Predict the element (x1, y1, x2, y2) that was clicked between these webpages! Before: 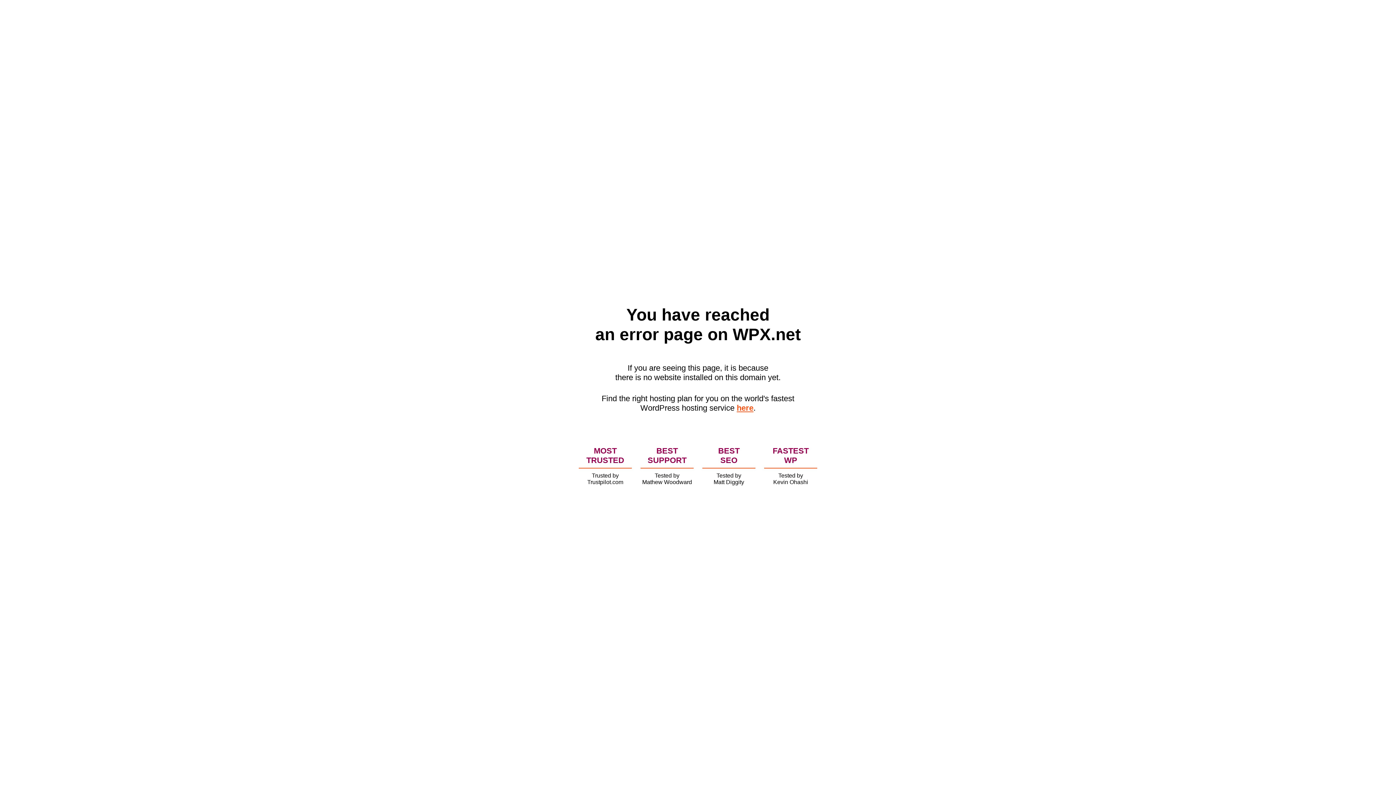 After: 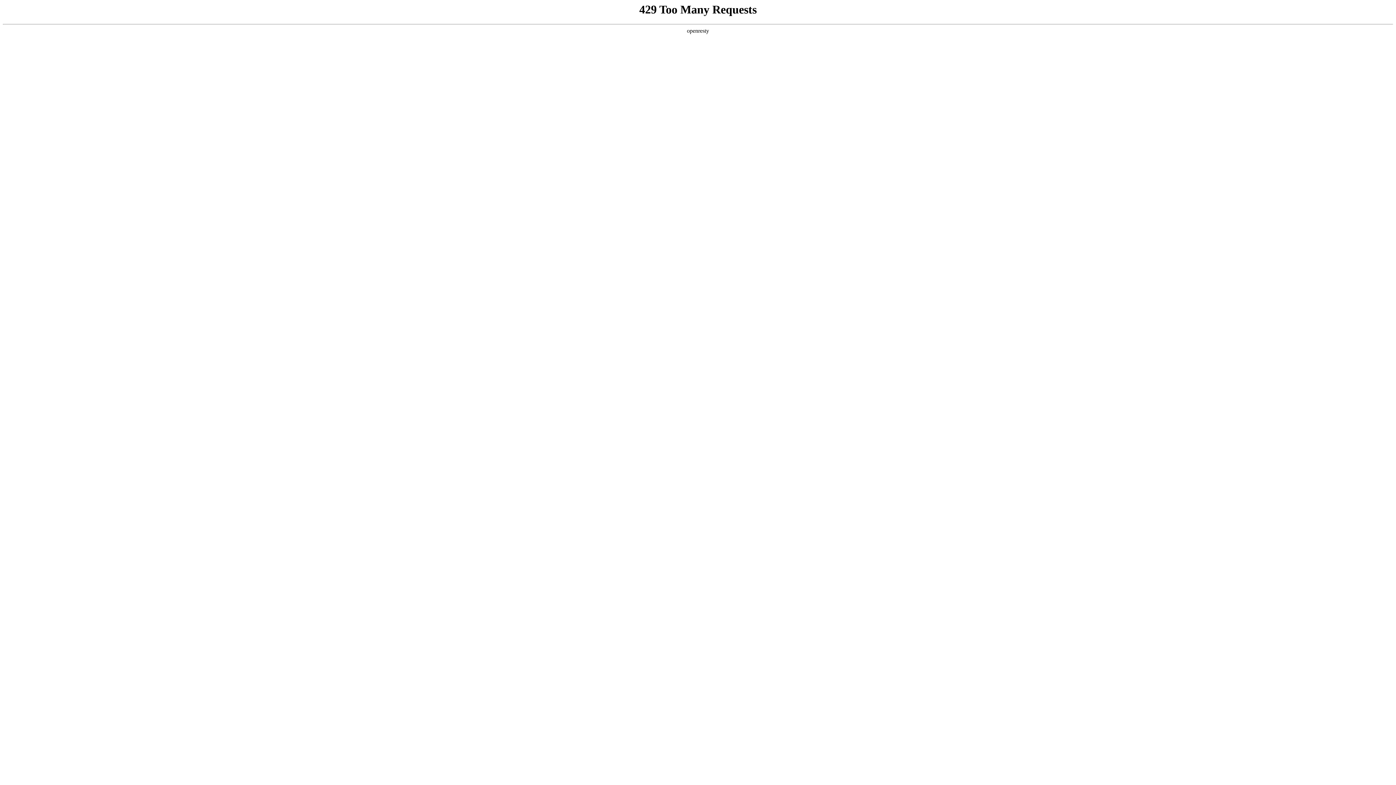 Action: label: here bbox: (736, 403, 753, 412)